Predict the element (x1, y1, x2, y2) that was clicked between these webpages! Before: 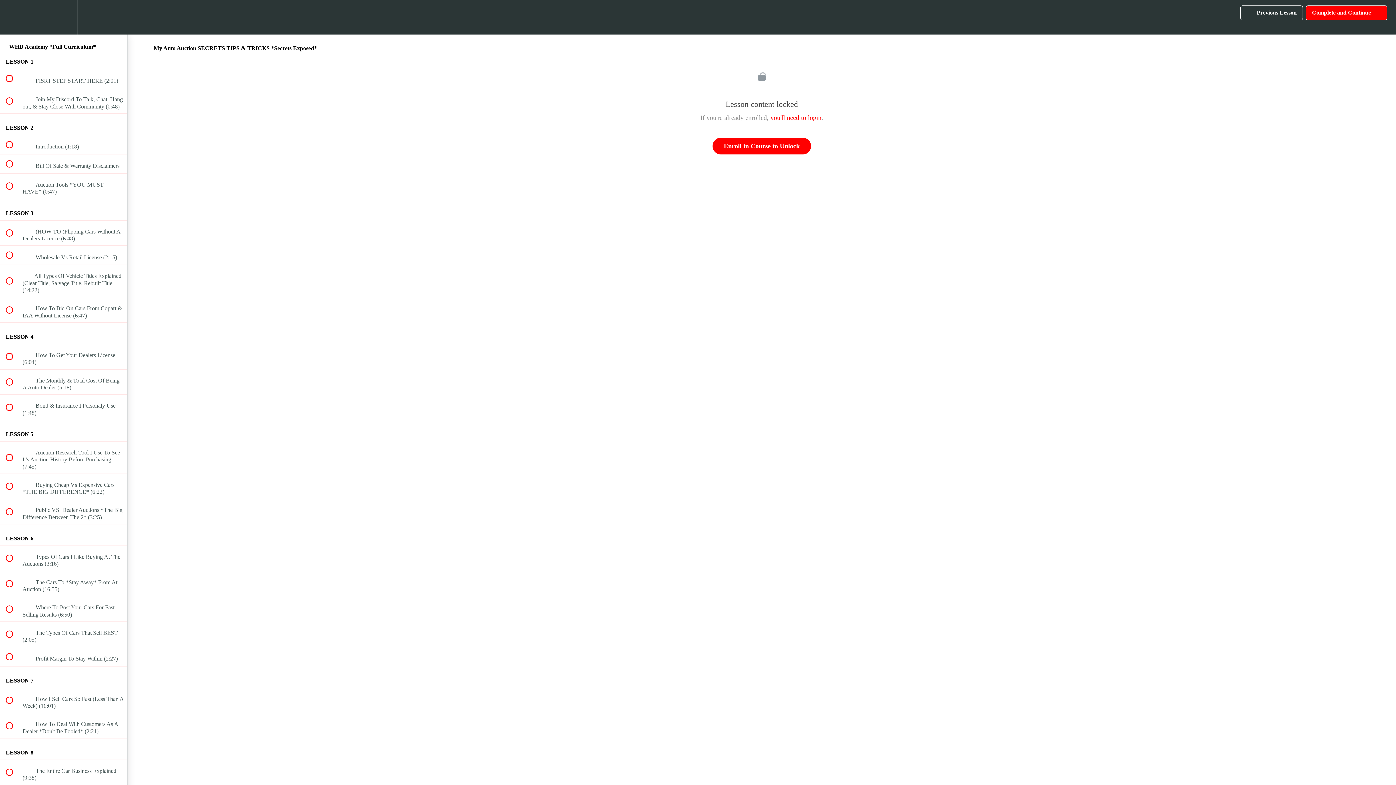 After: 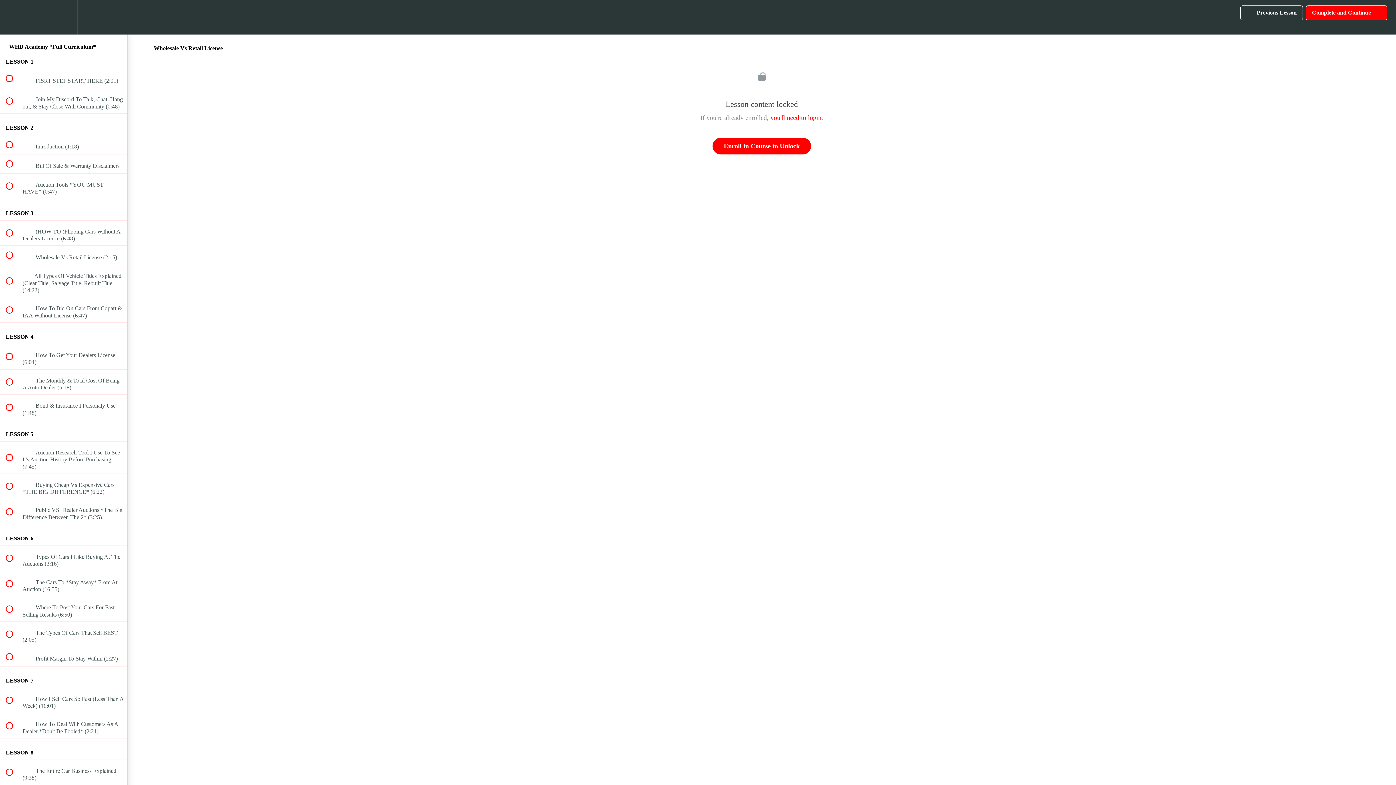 Action: label:  
 Wholesale Vs Retail License (2:15) bbox: (0, 245, 127, 264)